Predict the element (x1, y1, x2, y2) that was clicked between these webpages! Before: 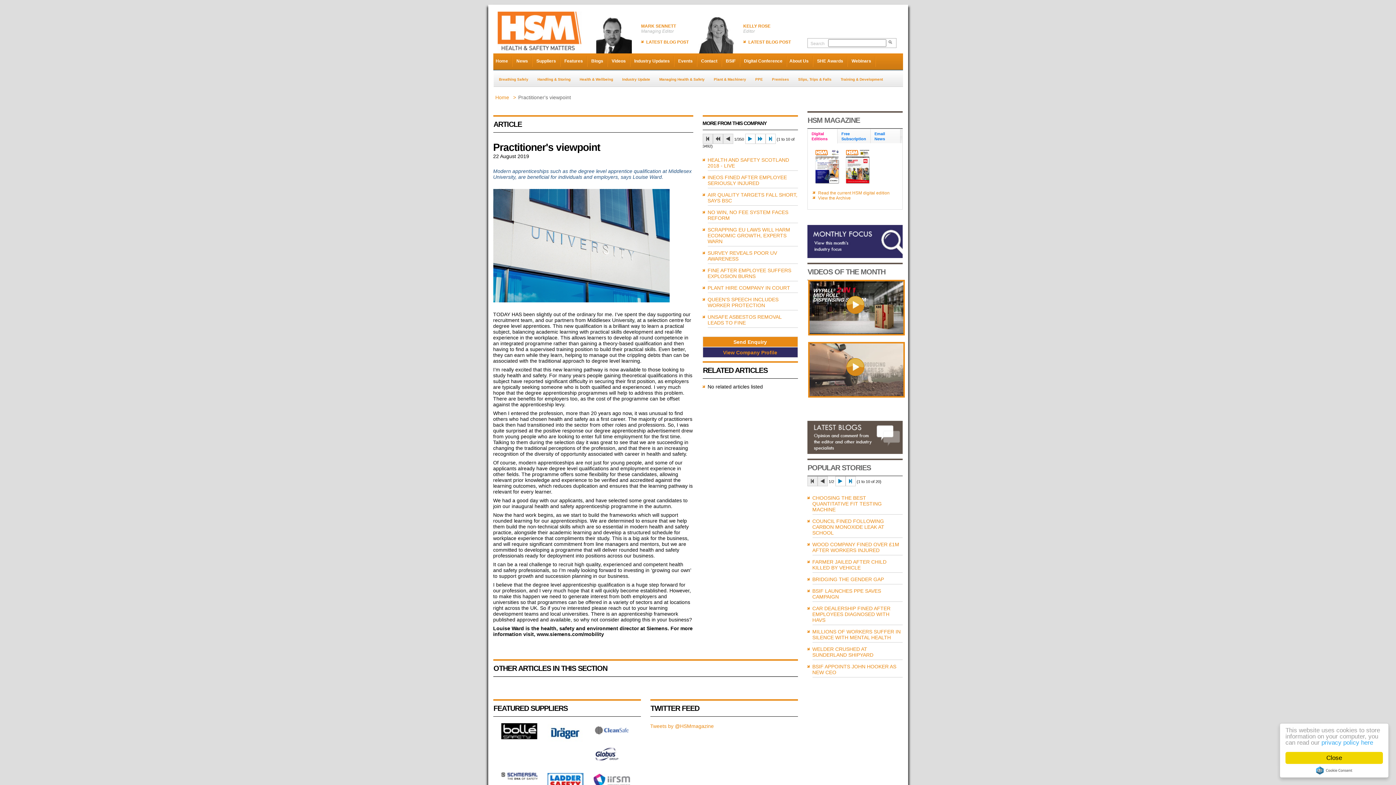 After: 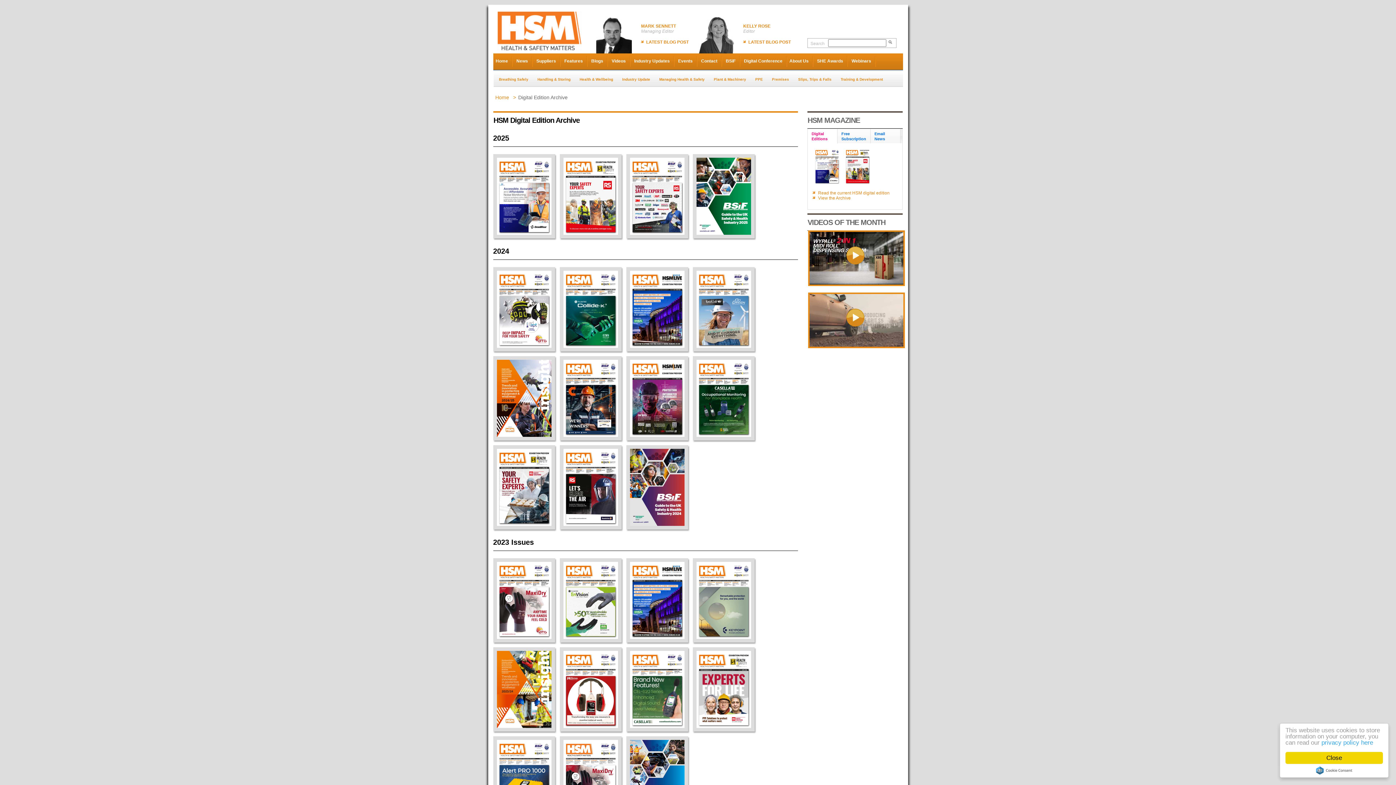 Action: bbox: (818, 195, 851, 200) label: View the Archive